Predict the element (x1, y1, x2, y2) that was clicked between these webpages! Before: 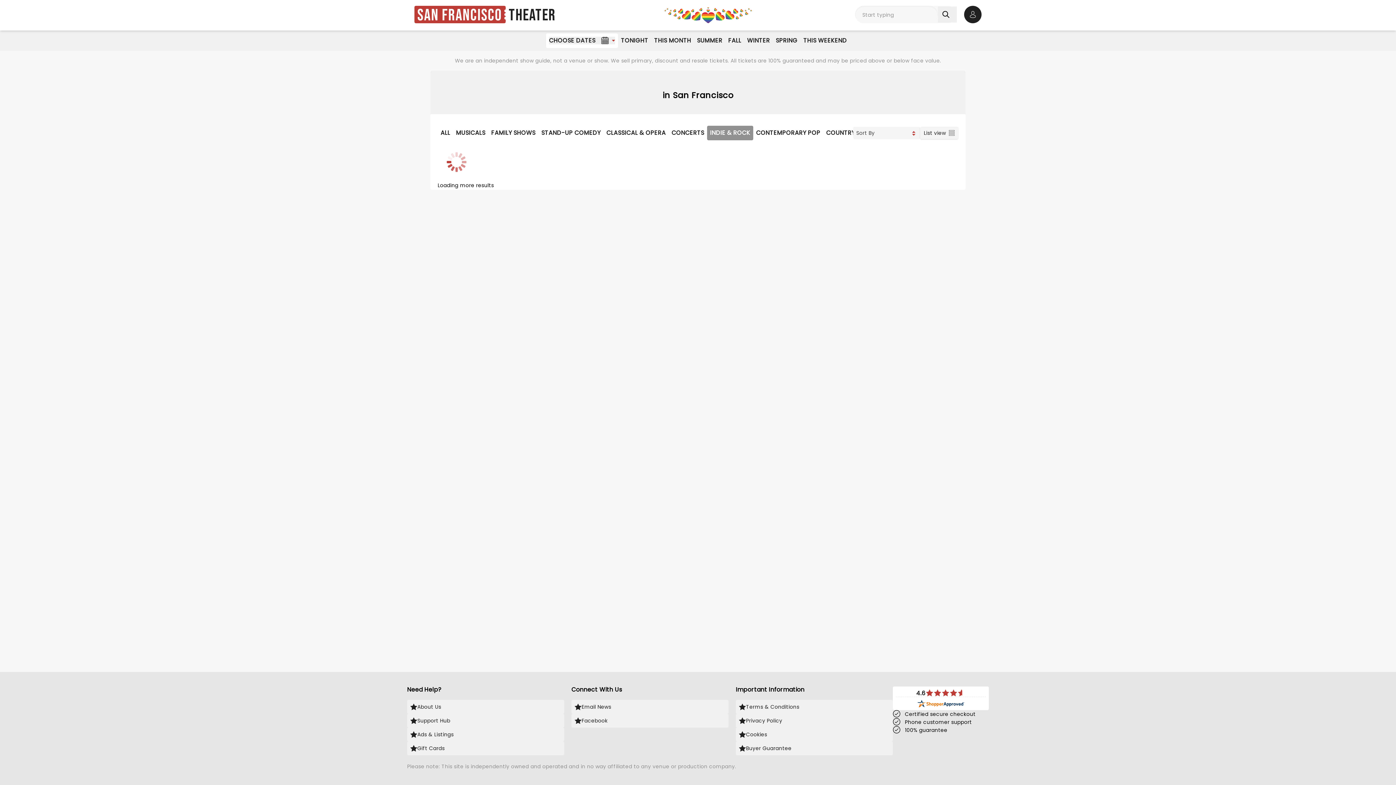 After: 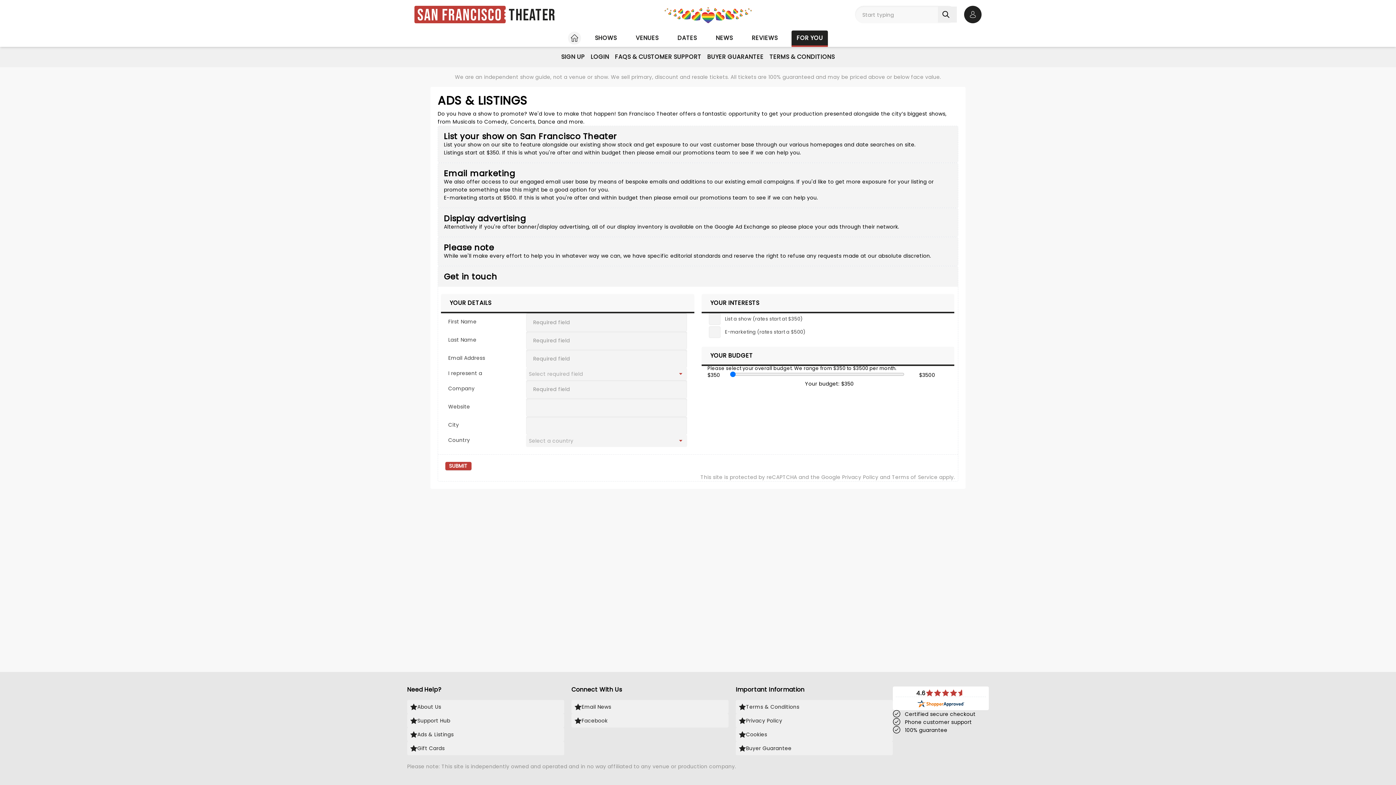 Action: label: Ads & Listings bbox: (407, 728, 564, 741)